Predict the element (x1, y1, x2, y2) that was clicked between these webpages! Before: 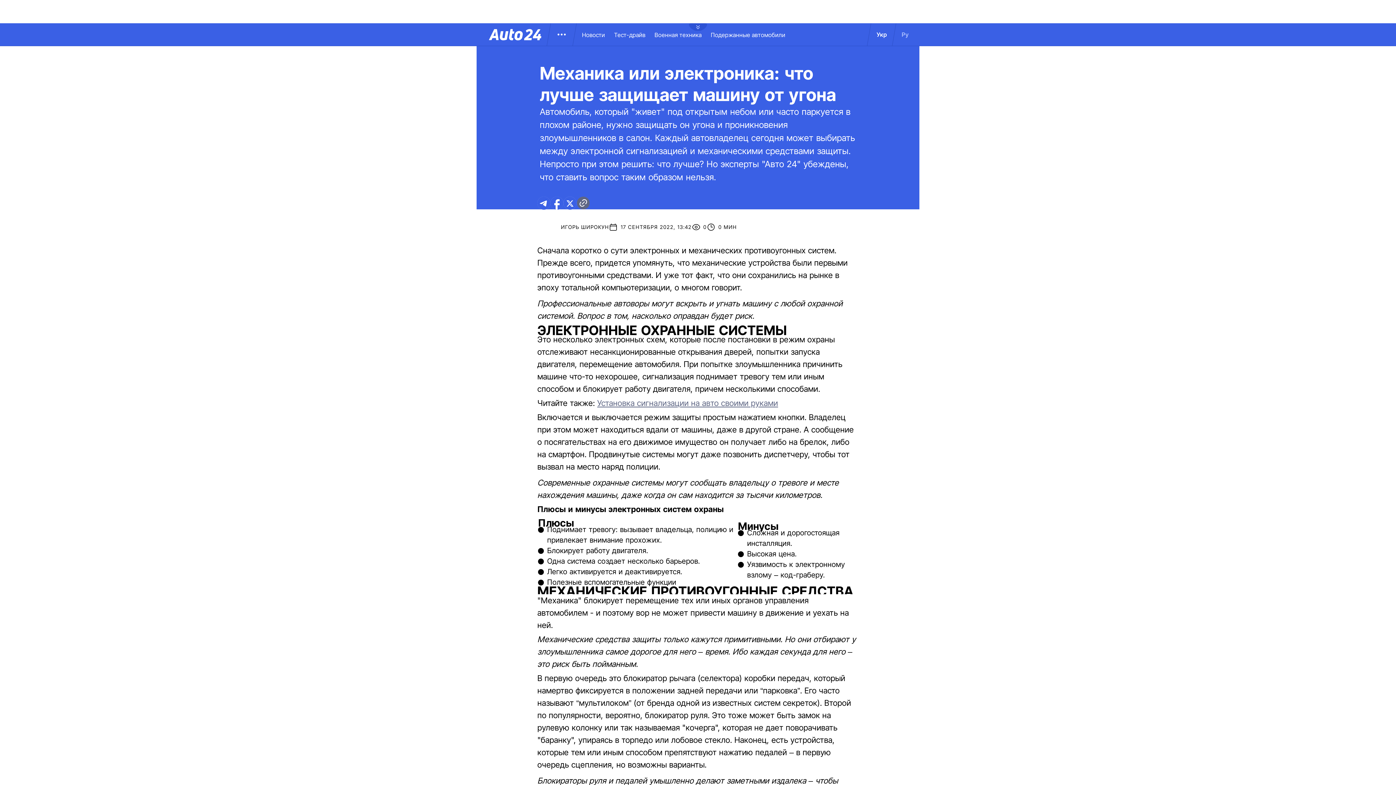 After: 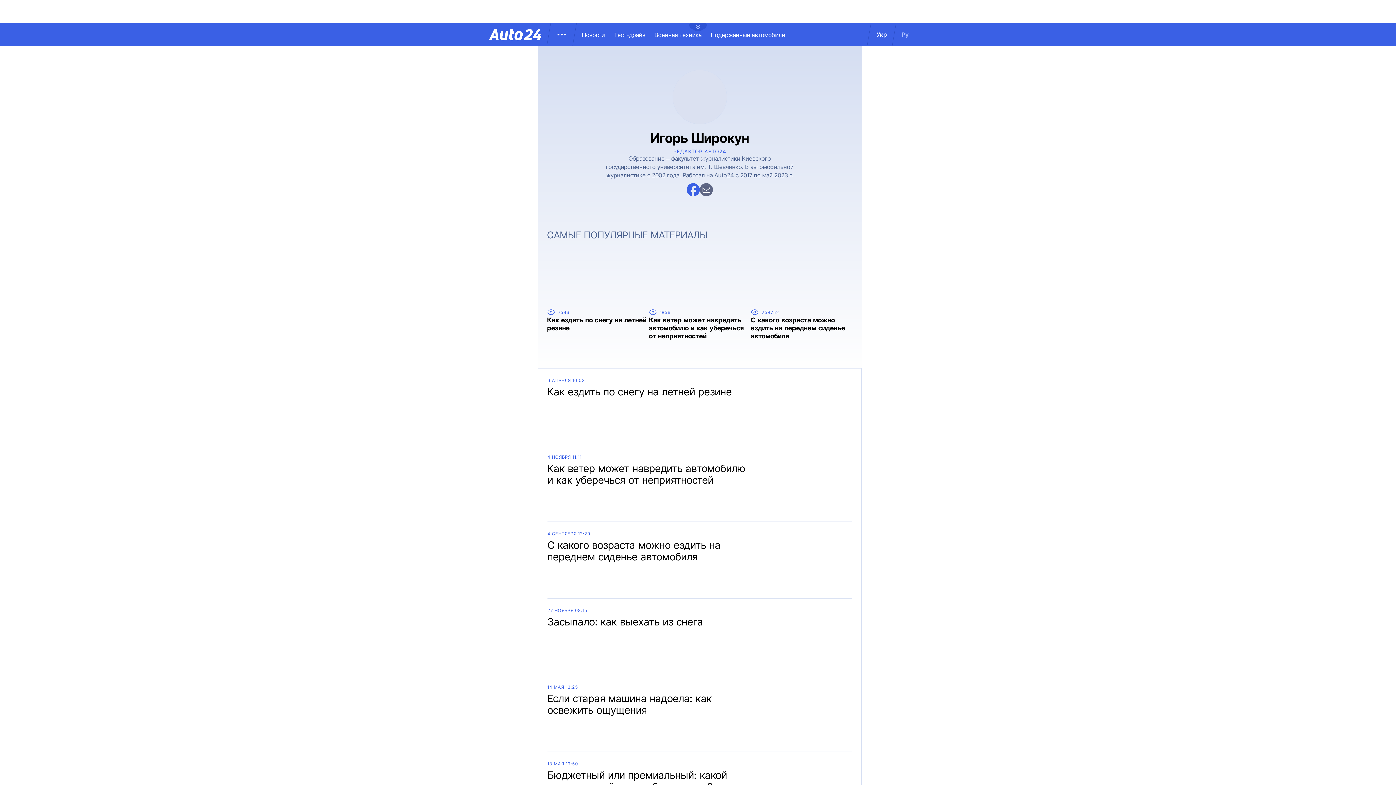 Action: bbox: (561, 224, 609, 230) label: ИГОРЬ ШИРОКУН